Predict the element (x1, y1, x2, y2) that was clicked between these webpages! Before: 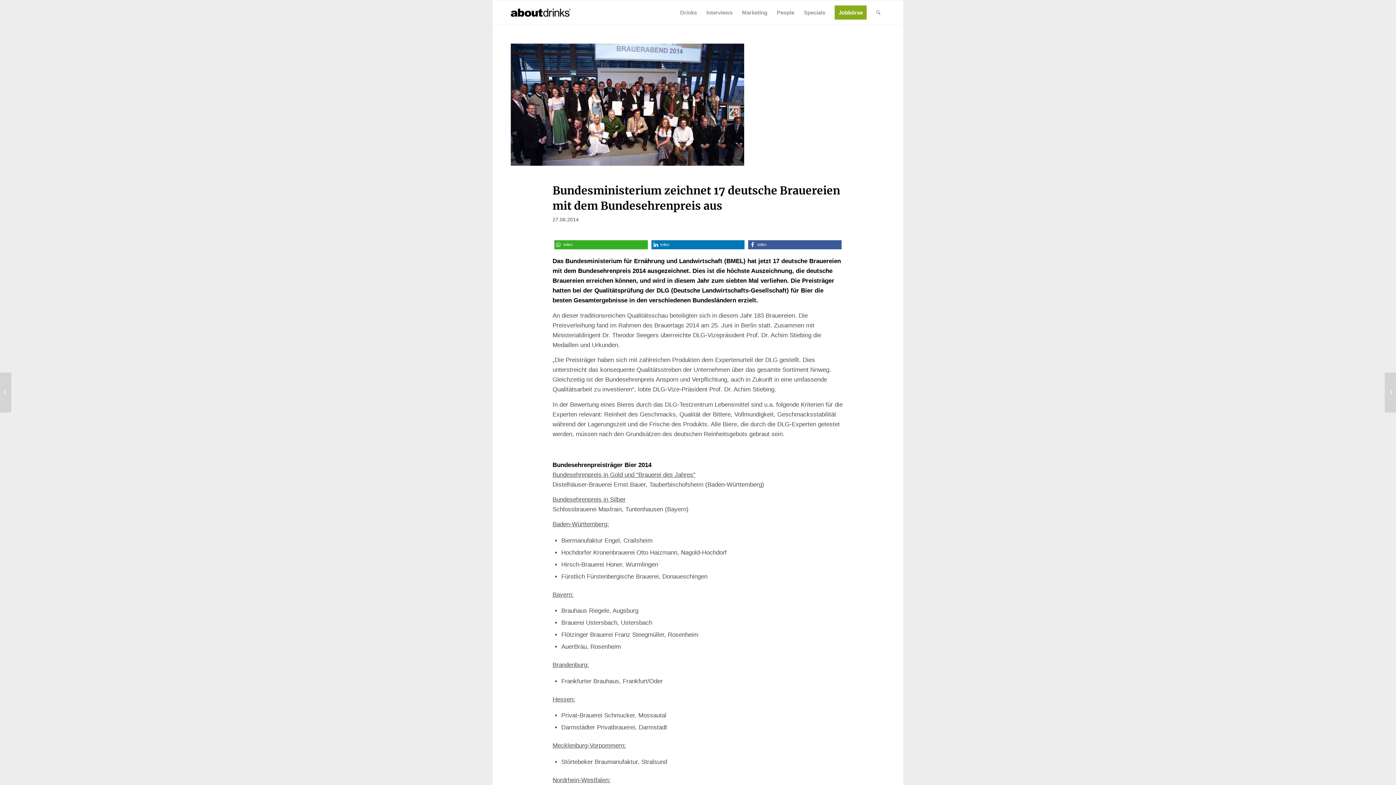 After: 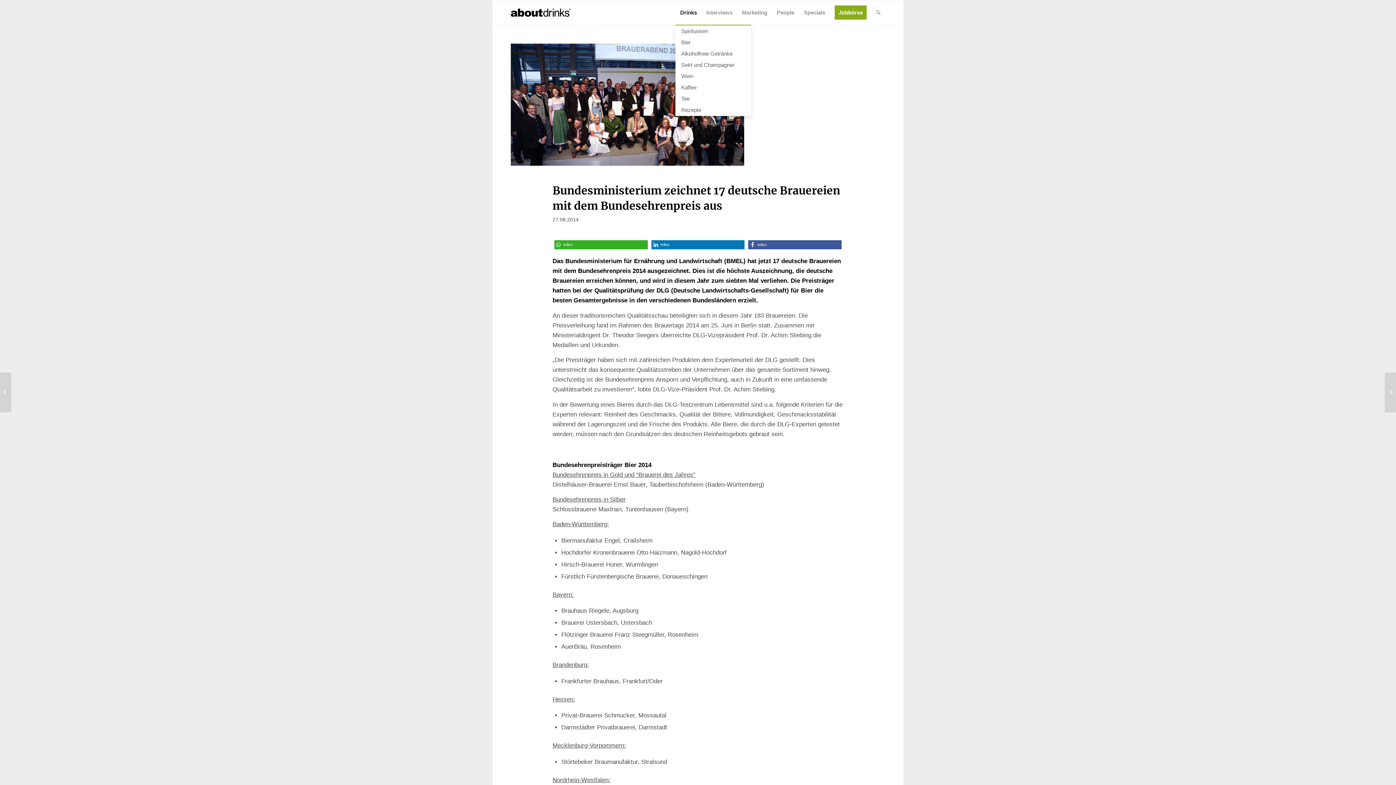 Action: bbox: (675, 0, 701, 25) label: Drinks